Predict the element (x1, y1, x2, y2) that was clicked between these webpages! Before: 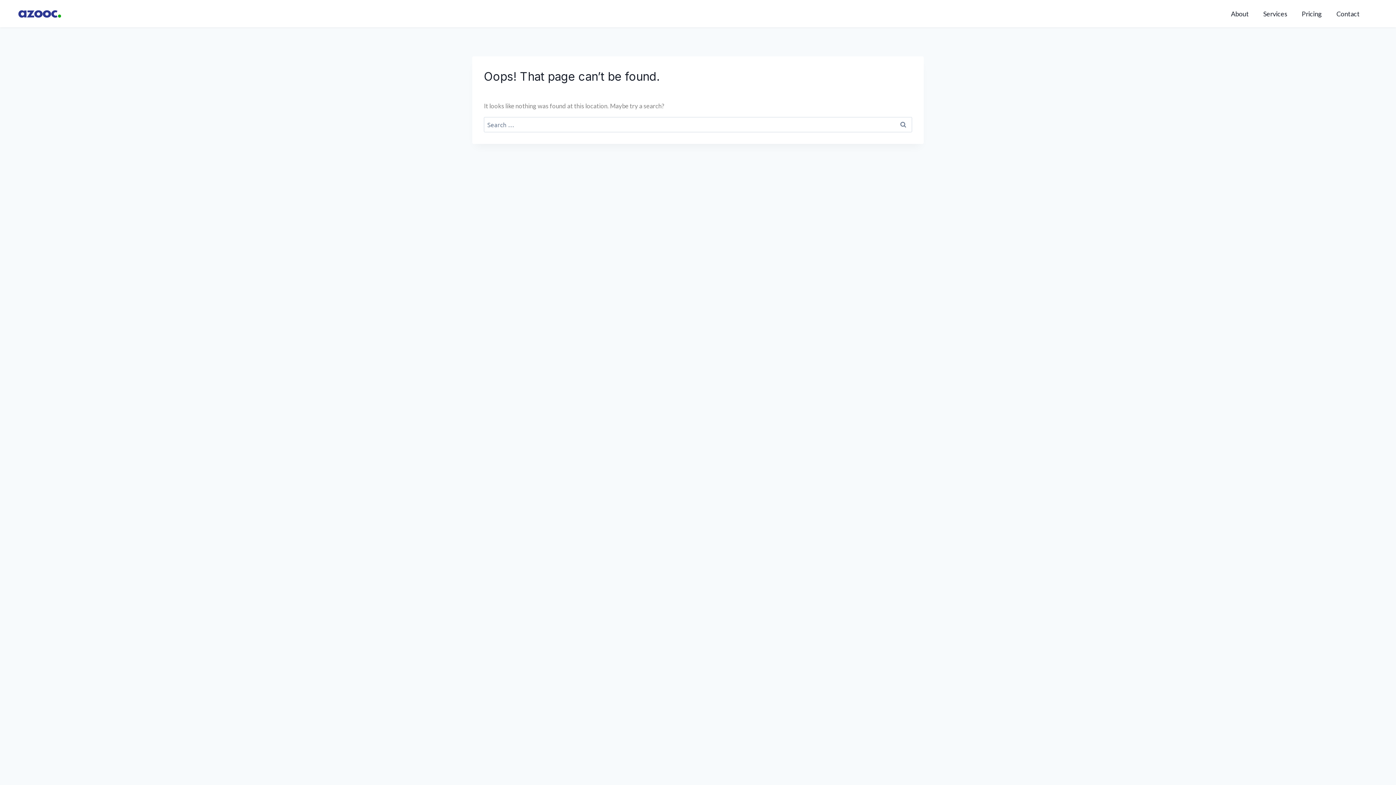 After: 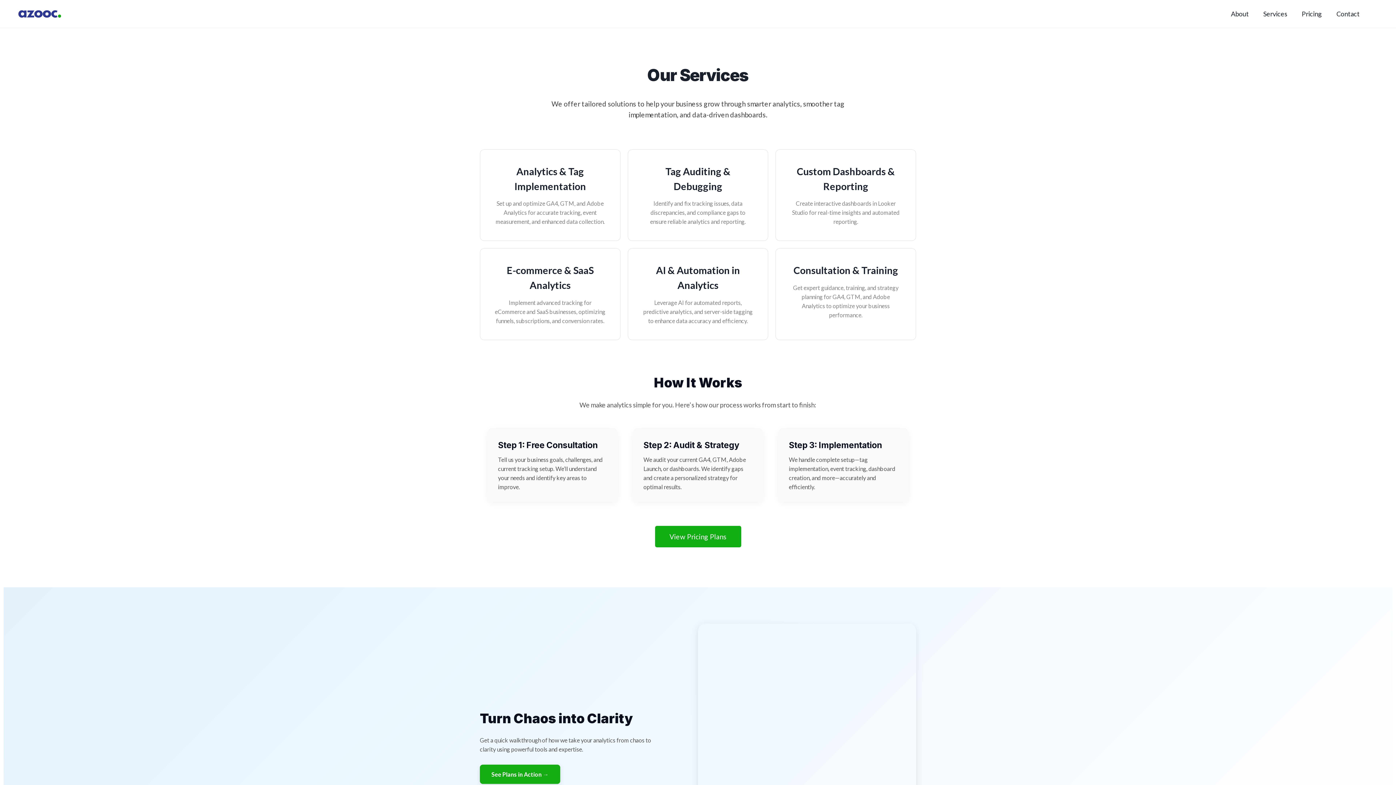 Action: bbox: (1256, 4, 1294, 22) label: Services